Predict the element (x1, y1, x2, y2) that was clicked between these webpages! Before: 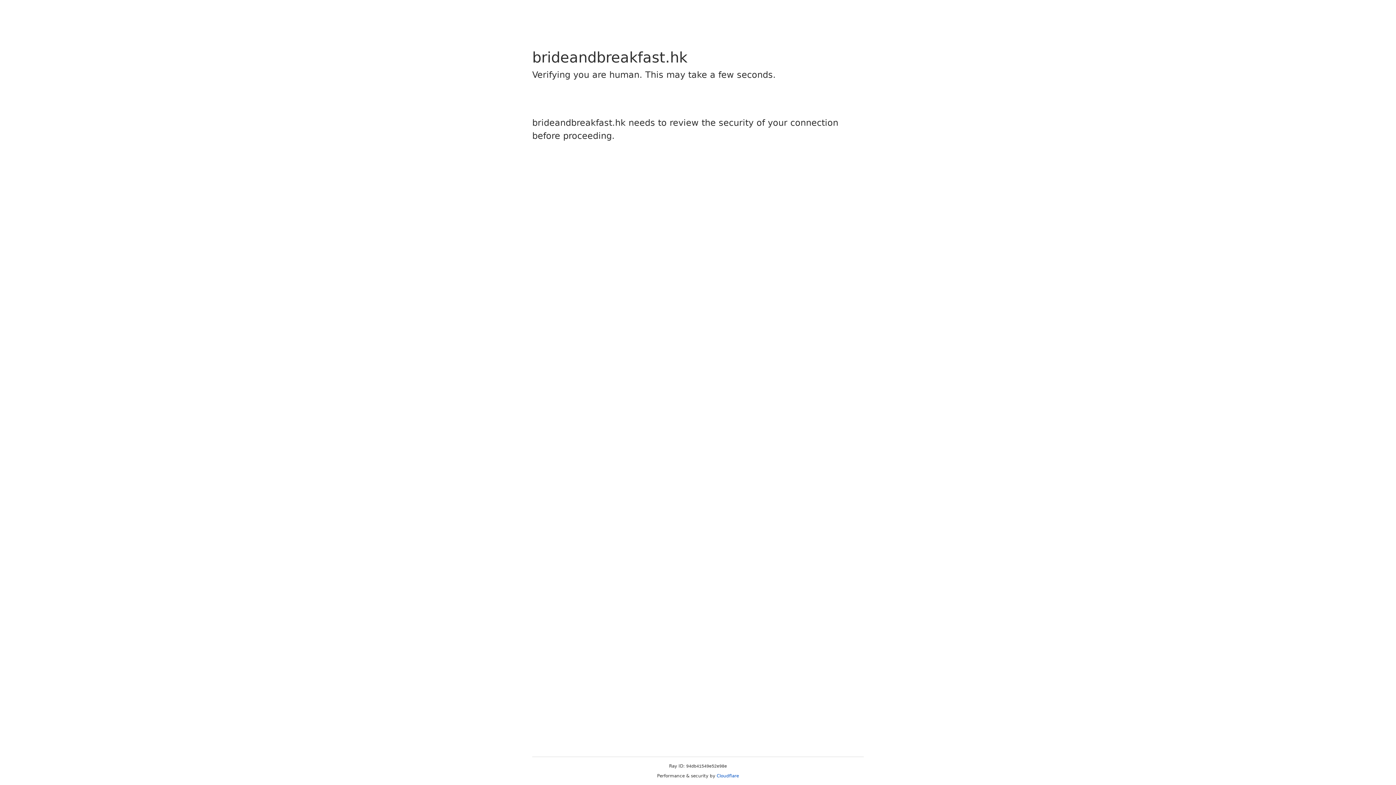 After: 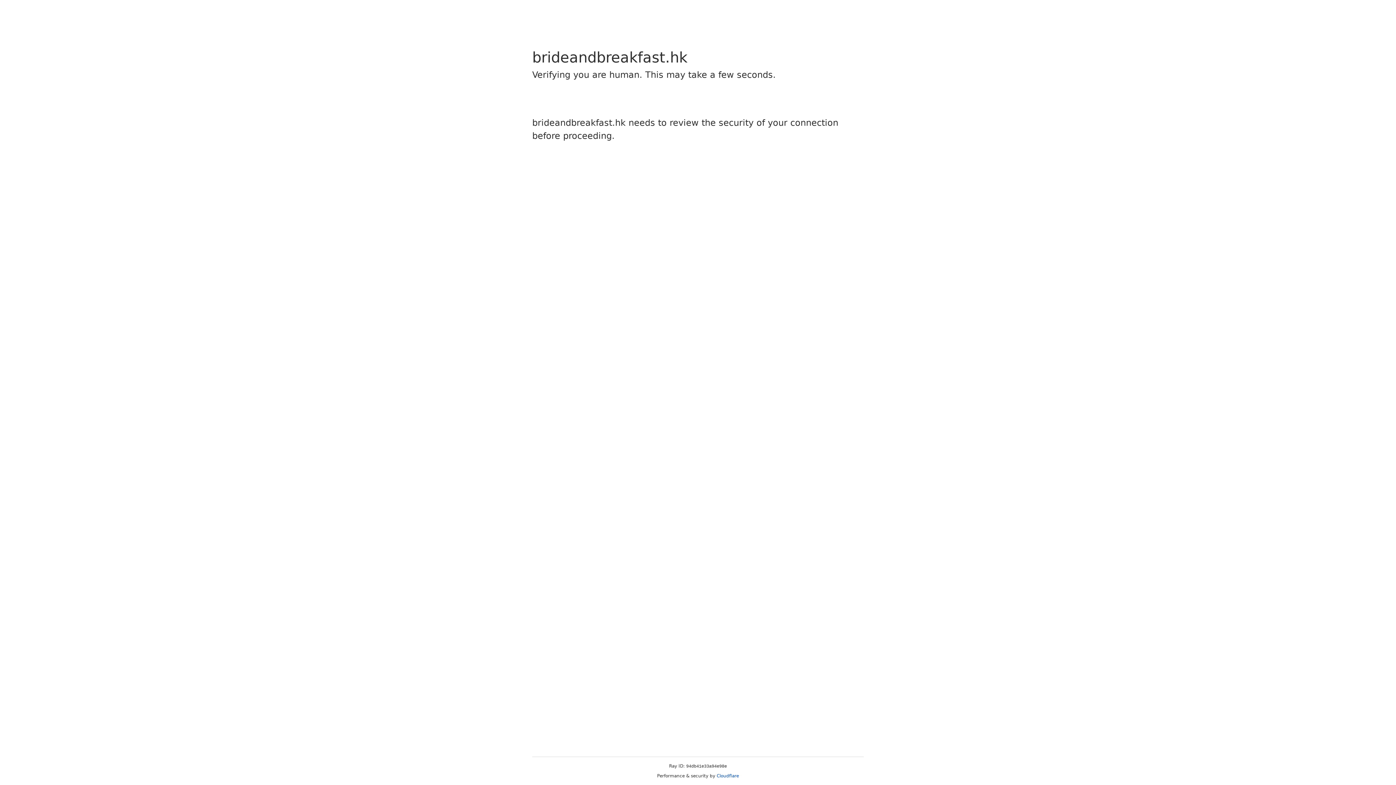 Action: bbox: (716, 773, 739, 778) label: Cloudflare